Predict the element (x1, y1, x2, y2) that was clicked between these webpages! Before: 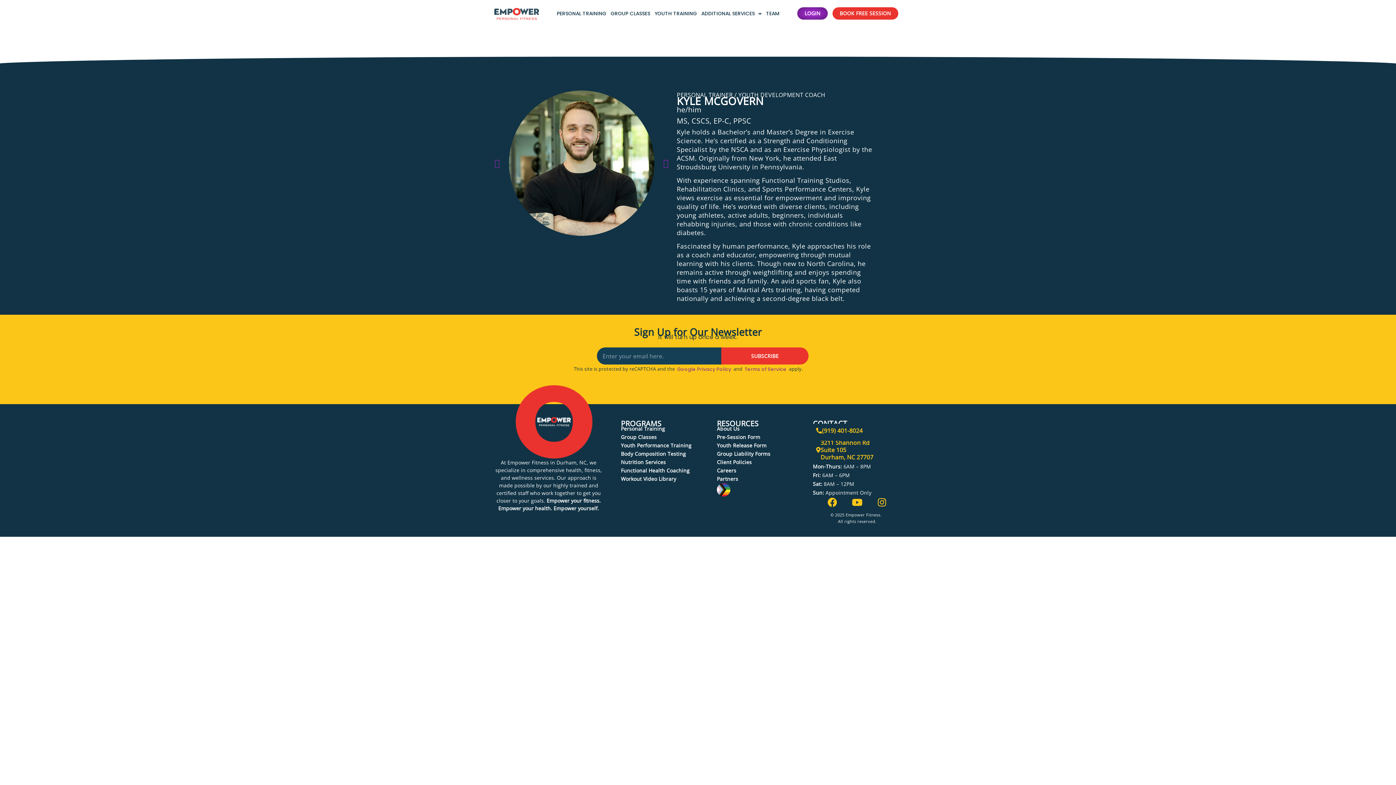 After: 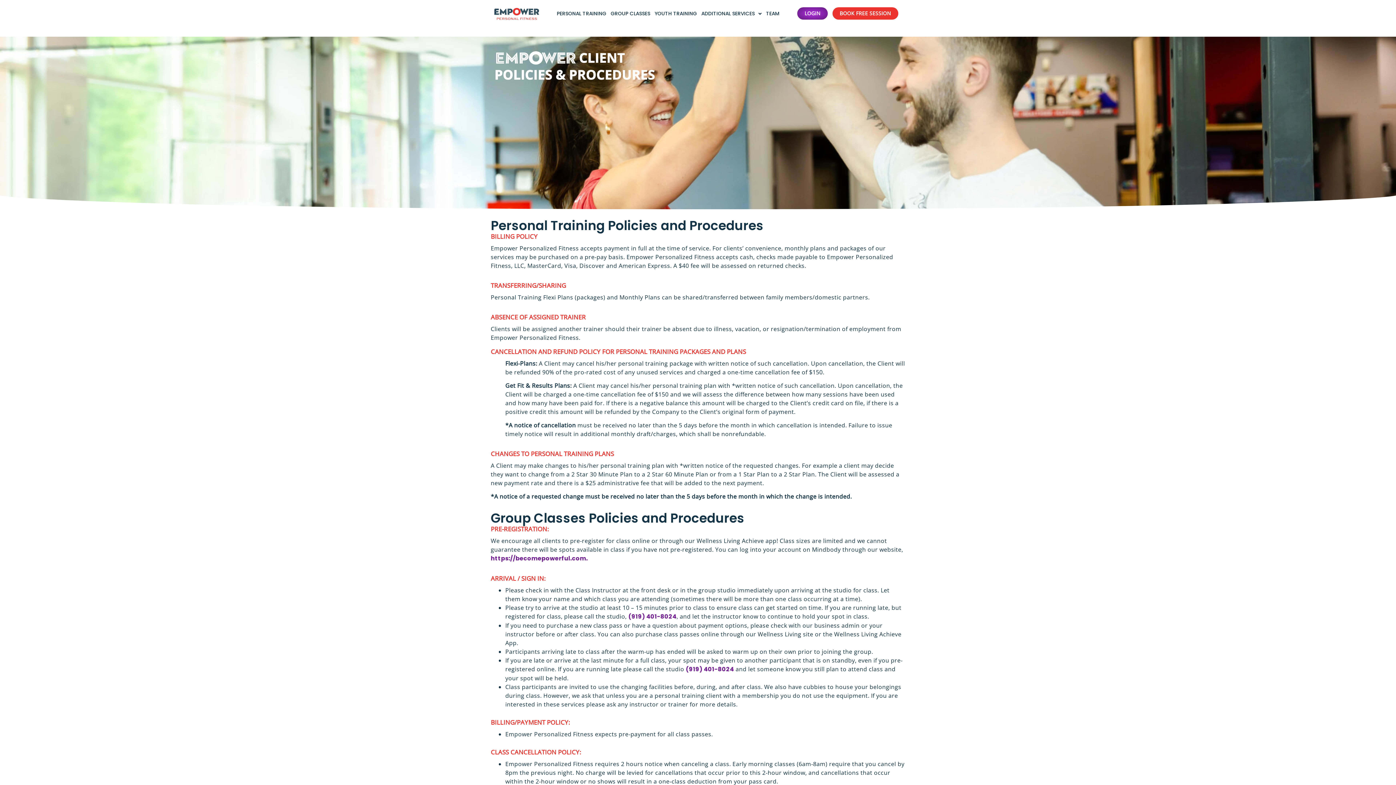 Action: bbox: (717, 458, 805, 466) label: Client Policies